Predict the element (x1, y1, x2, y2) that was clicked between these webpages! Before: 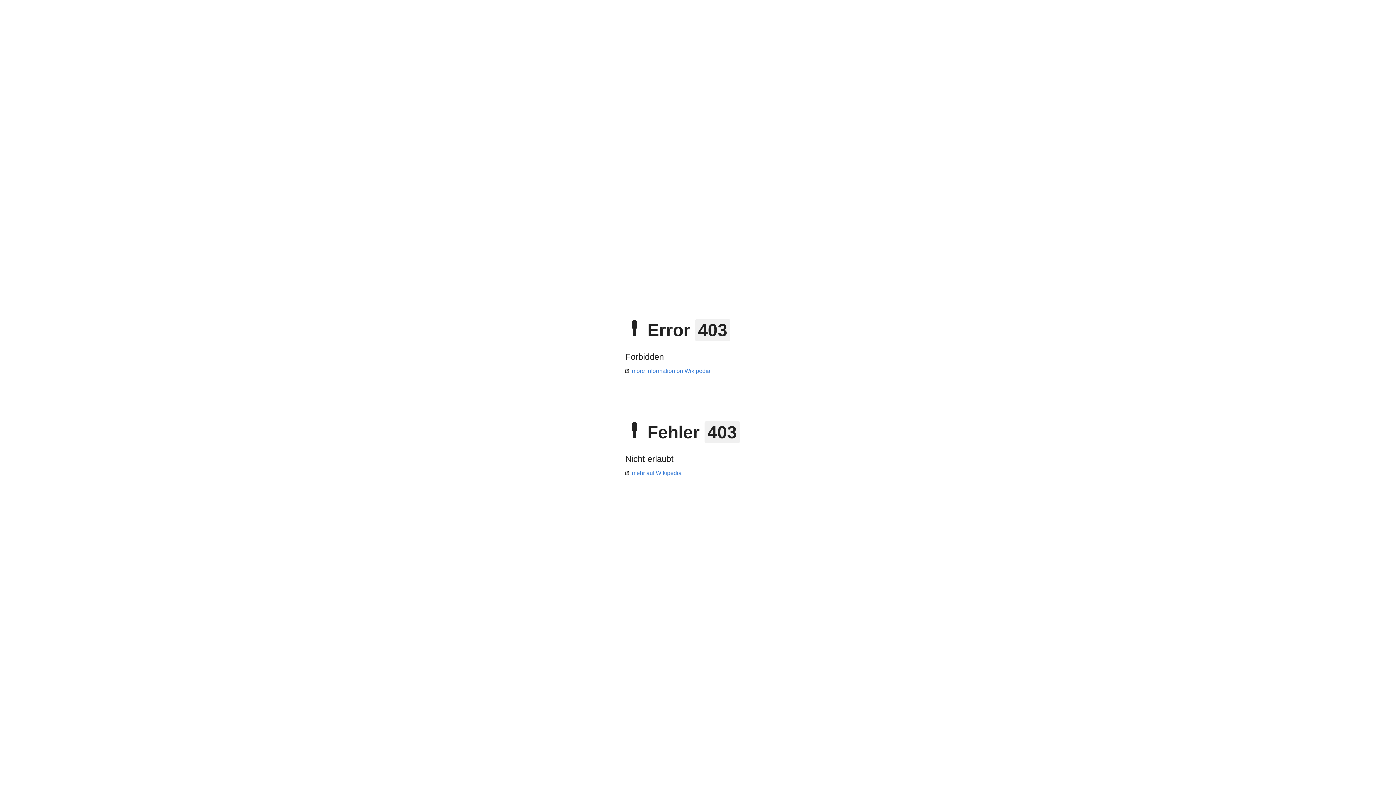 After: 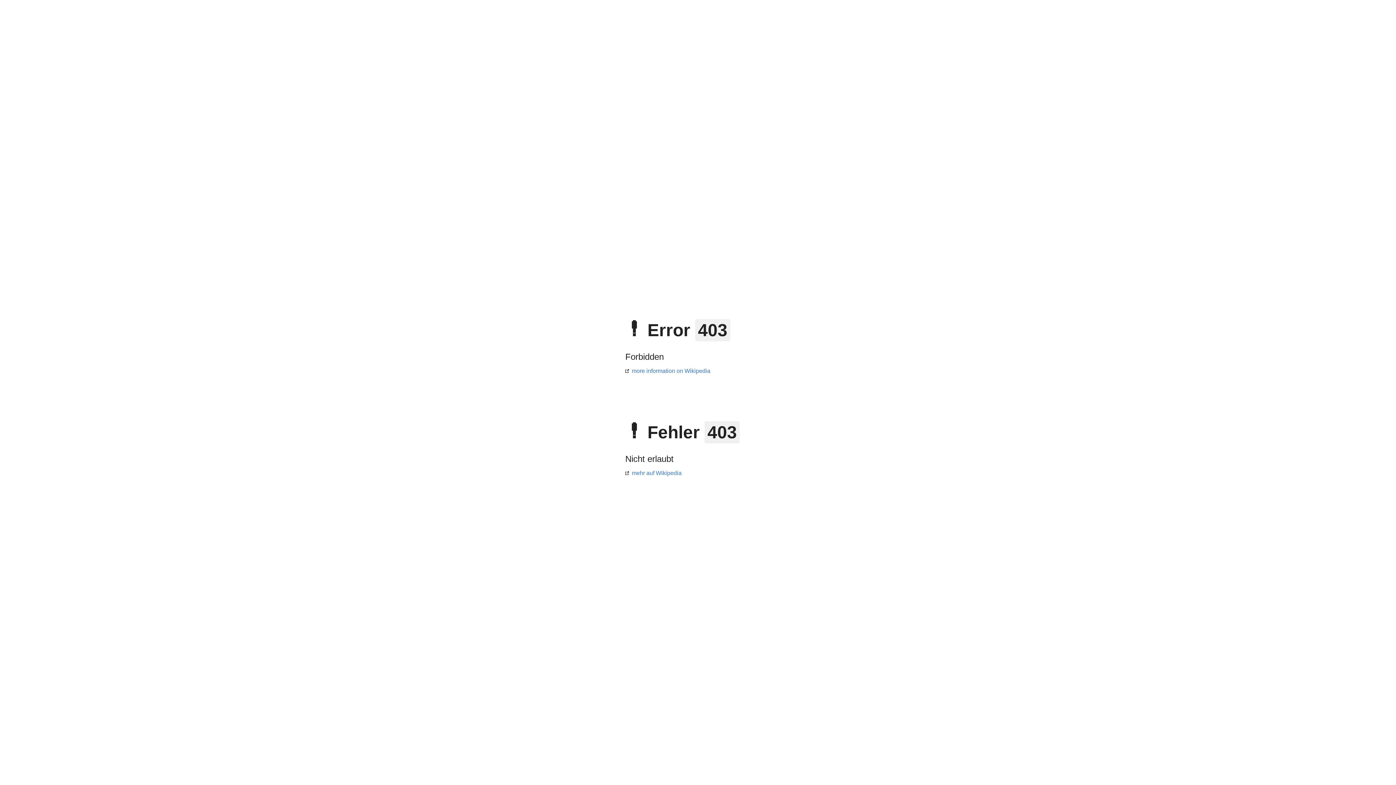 Action: label: mehr auf Wikipedia bbox: (625, 470, 681, 476)